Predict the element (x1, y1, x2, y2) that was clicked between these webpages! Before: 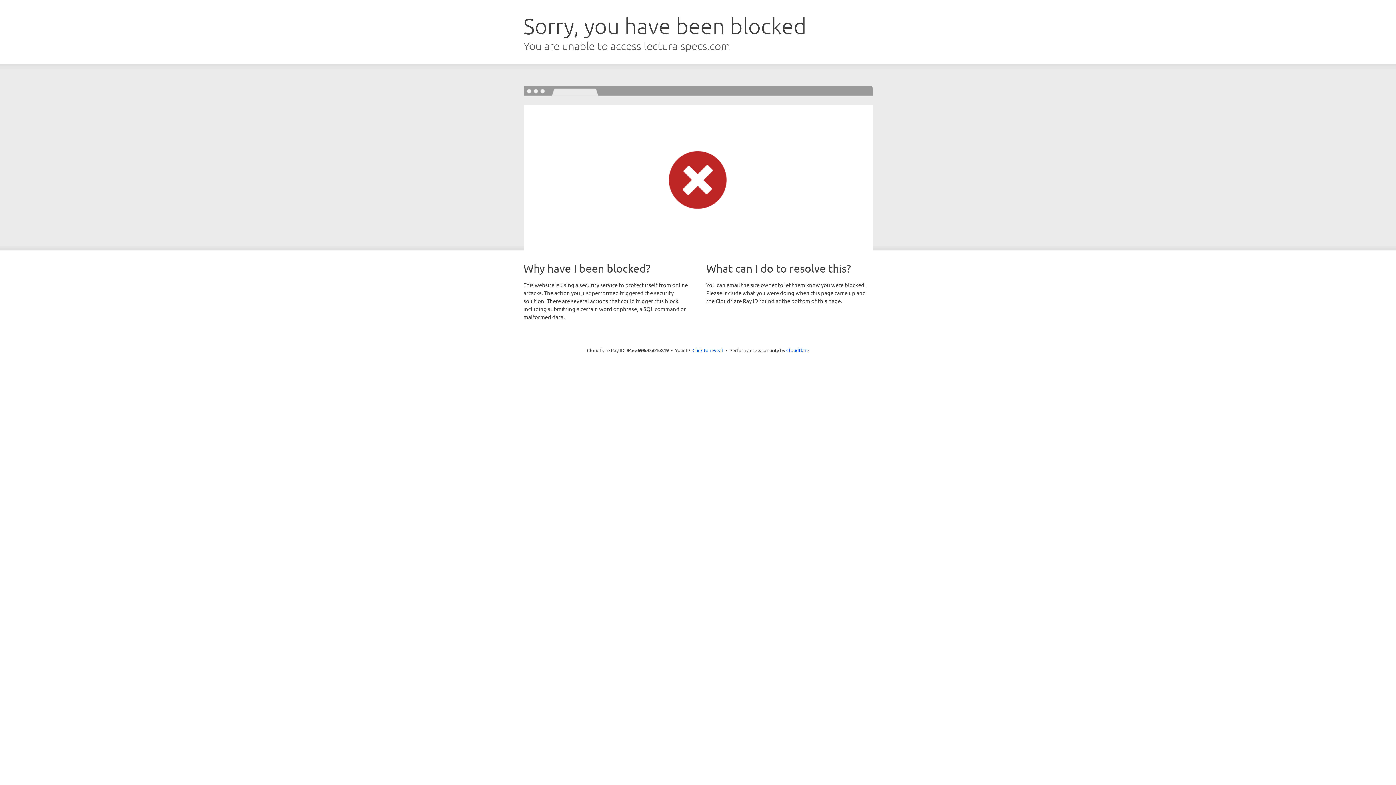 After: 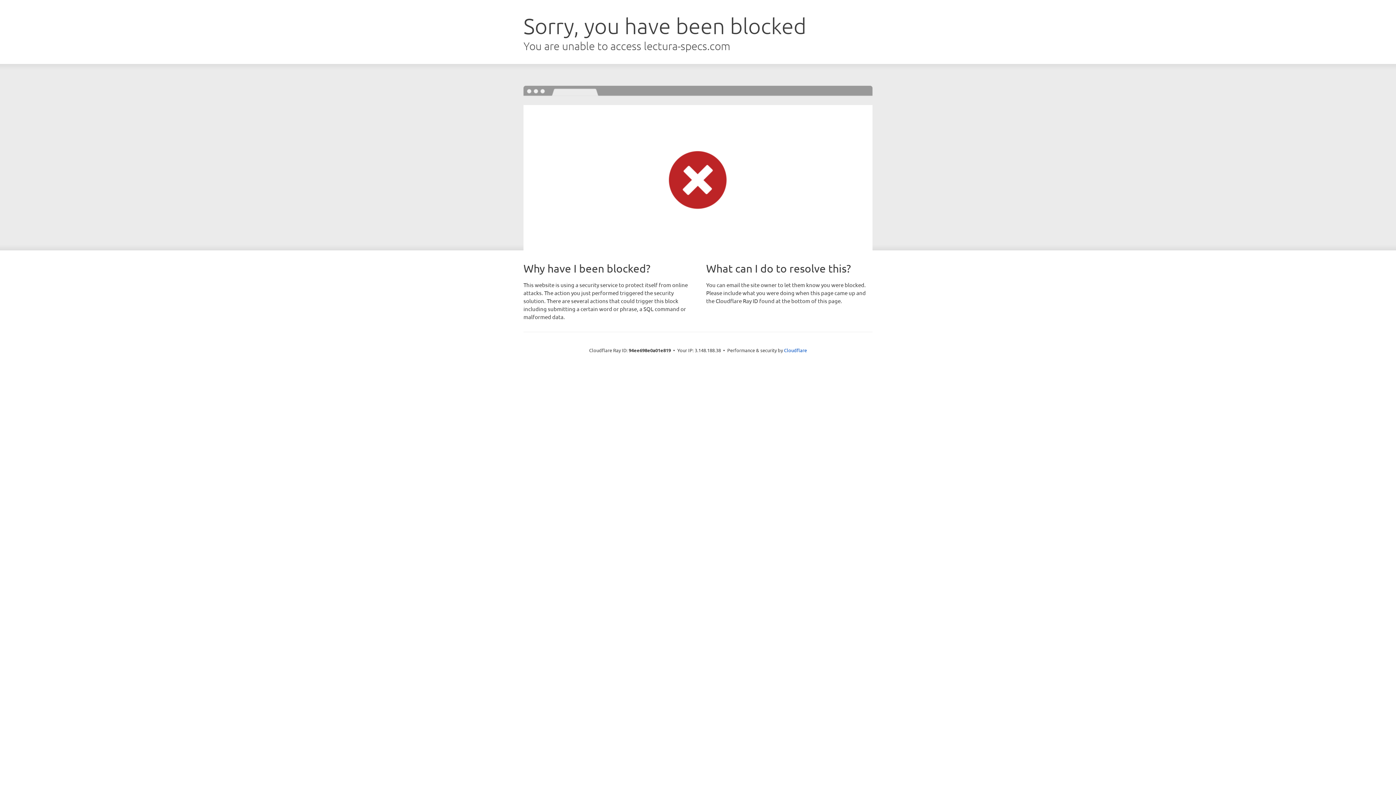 Action: bbox: (692, 346, 723, 353) label: Click to reveal